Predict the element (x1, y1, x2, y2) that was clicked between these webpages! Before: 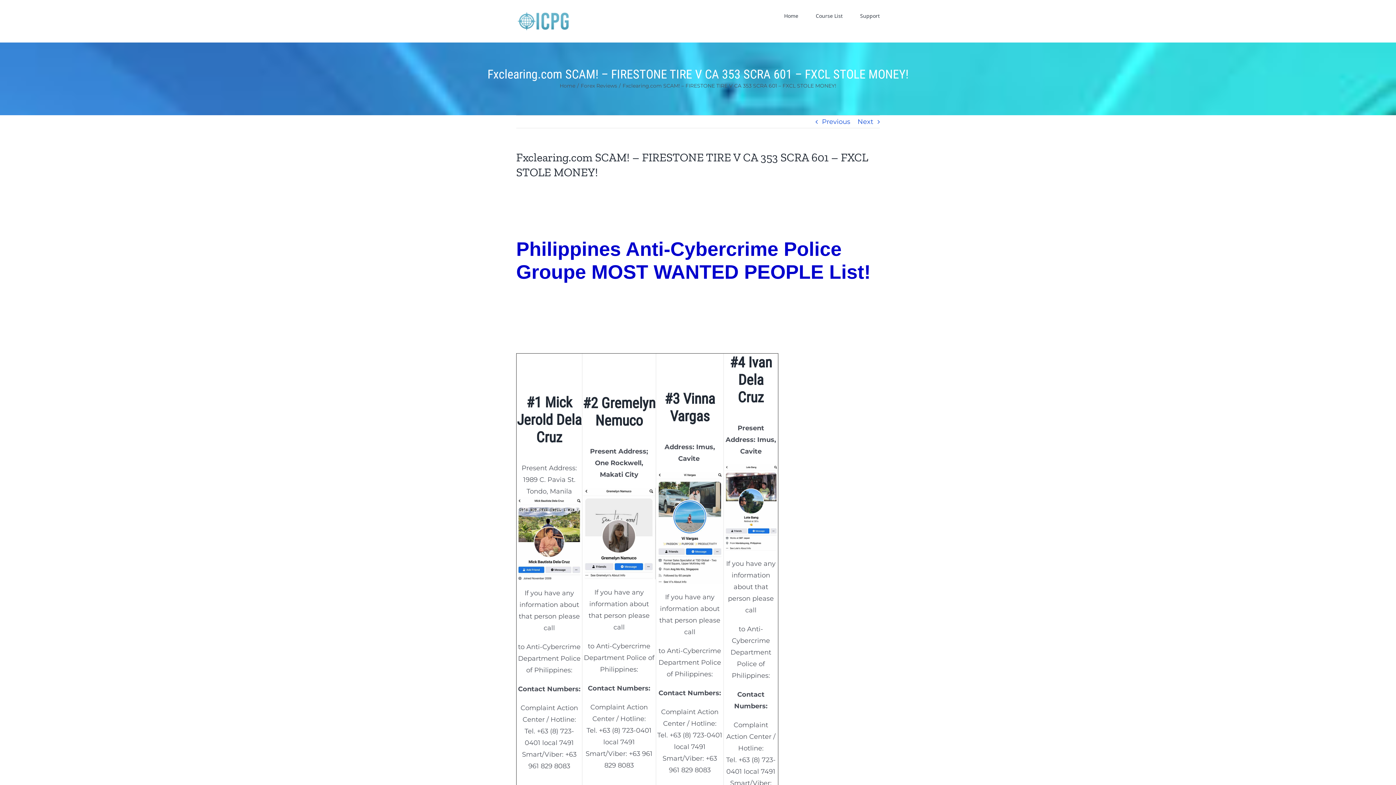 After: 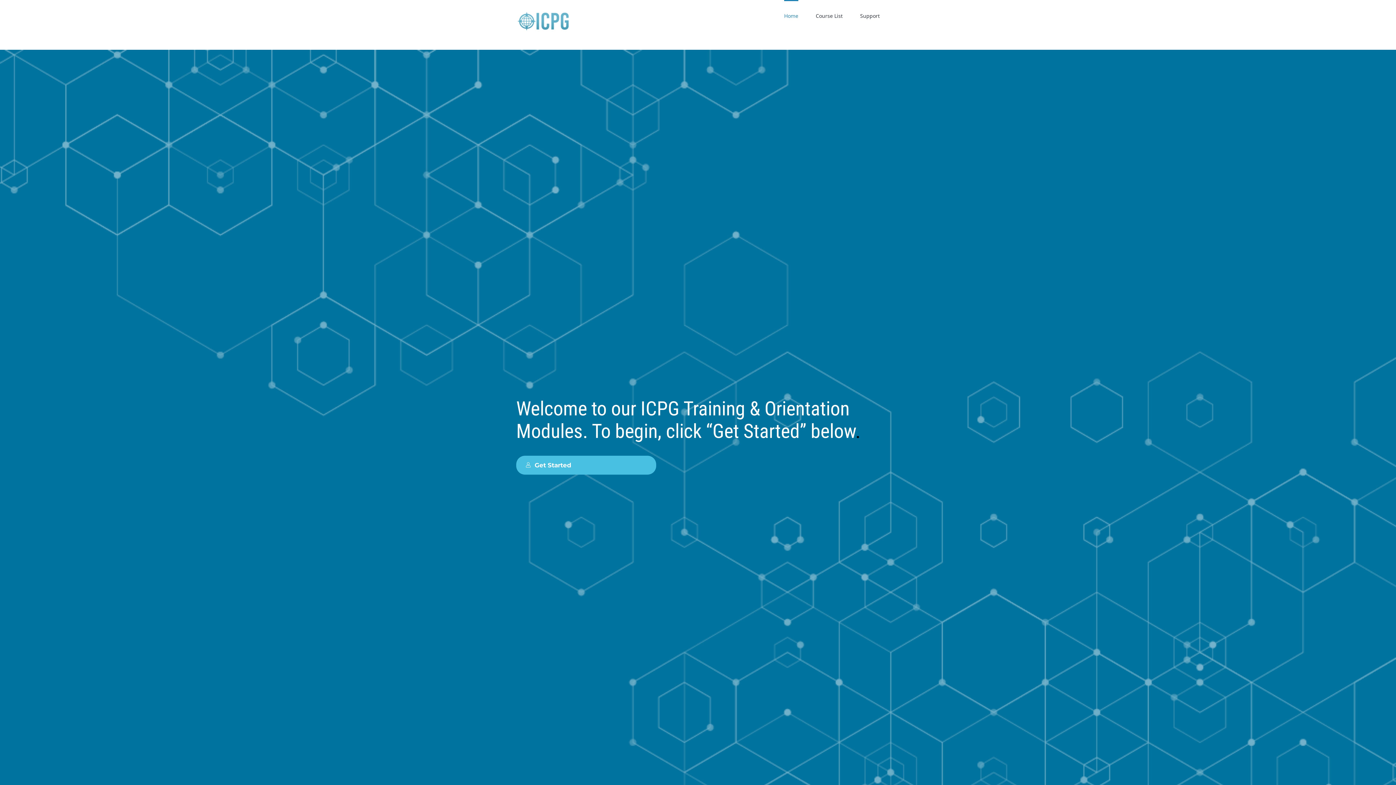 Action: bbox: (559, 82, 575, 89) label: Home